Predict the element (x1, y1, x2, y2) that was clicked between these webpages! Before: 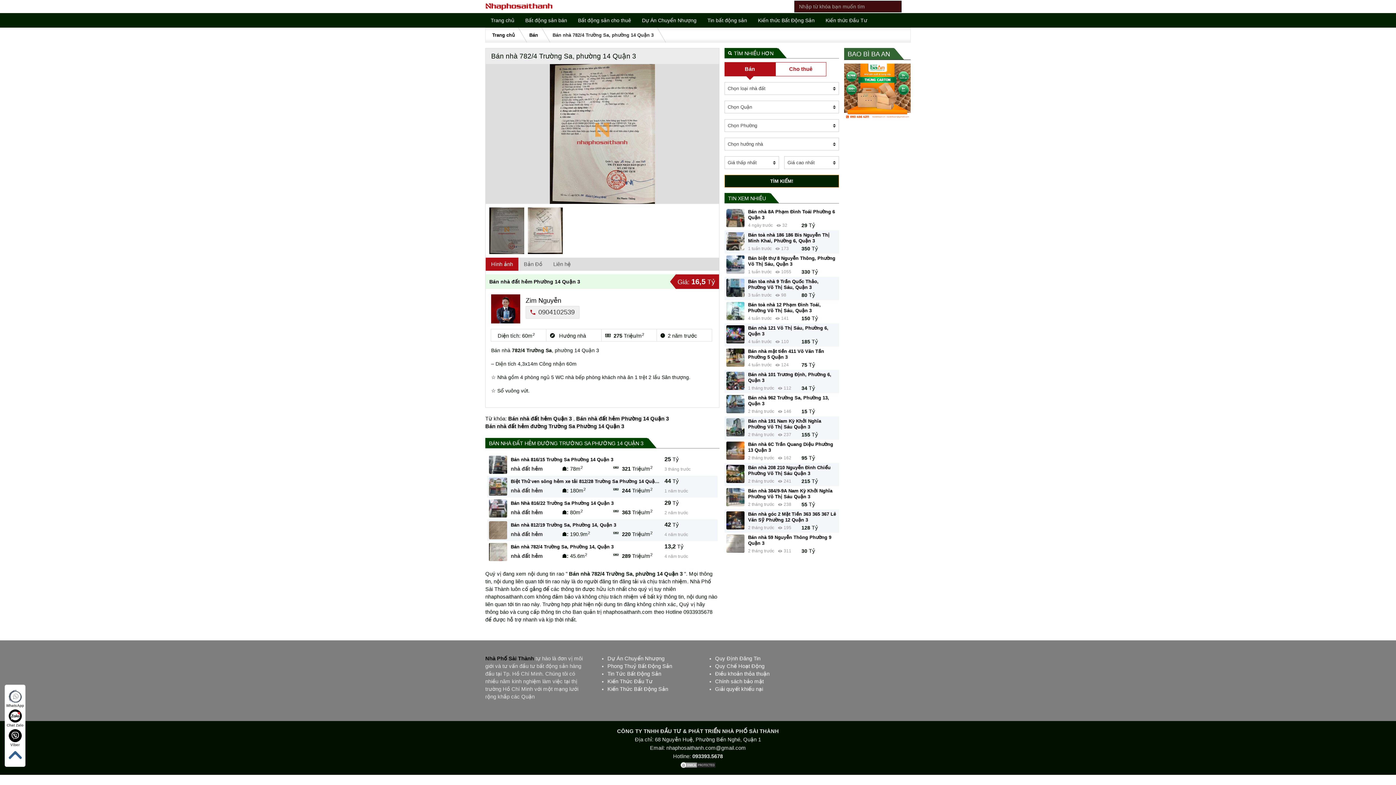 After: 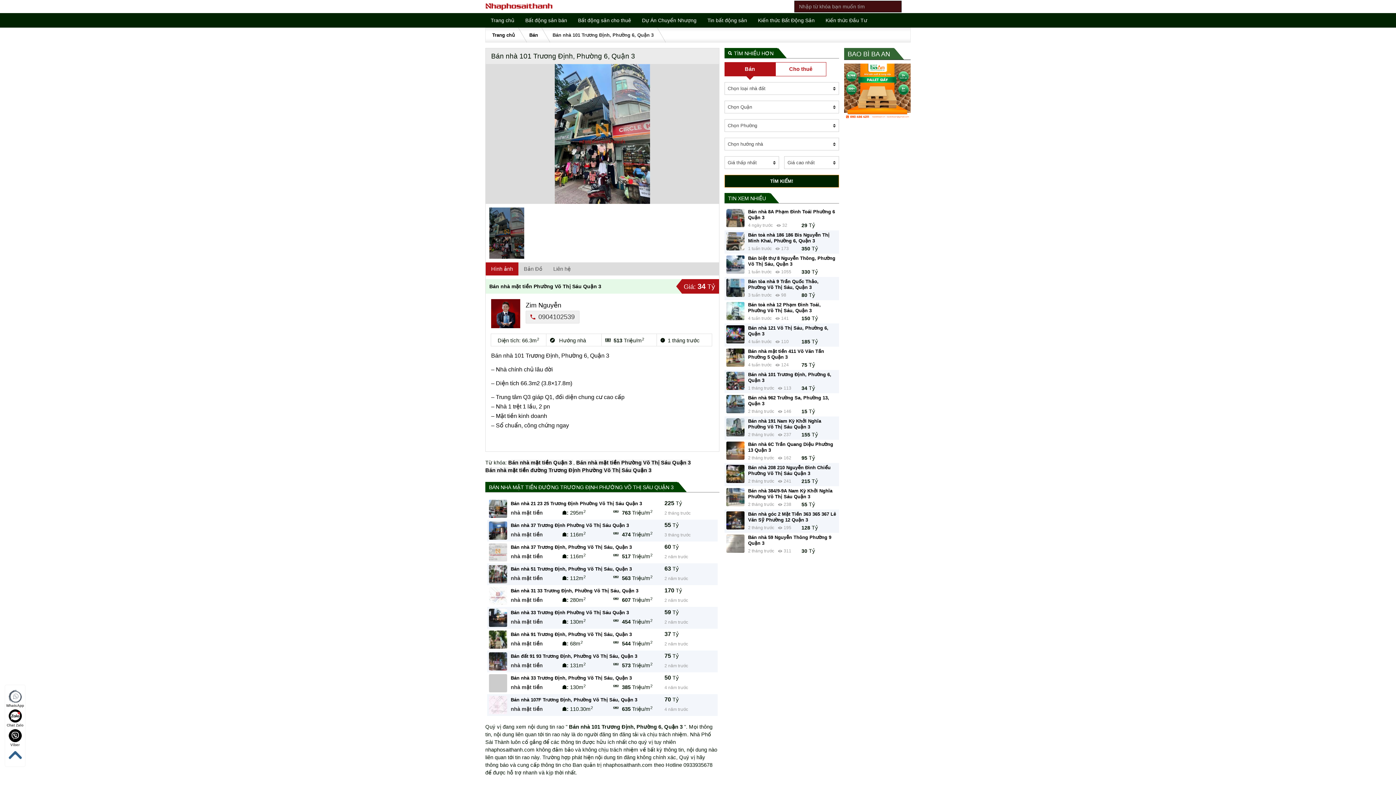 Action: bbox: (726, 372, 744, 390)